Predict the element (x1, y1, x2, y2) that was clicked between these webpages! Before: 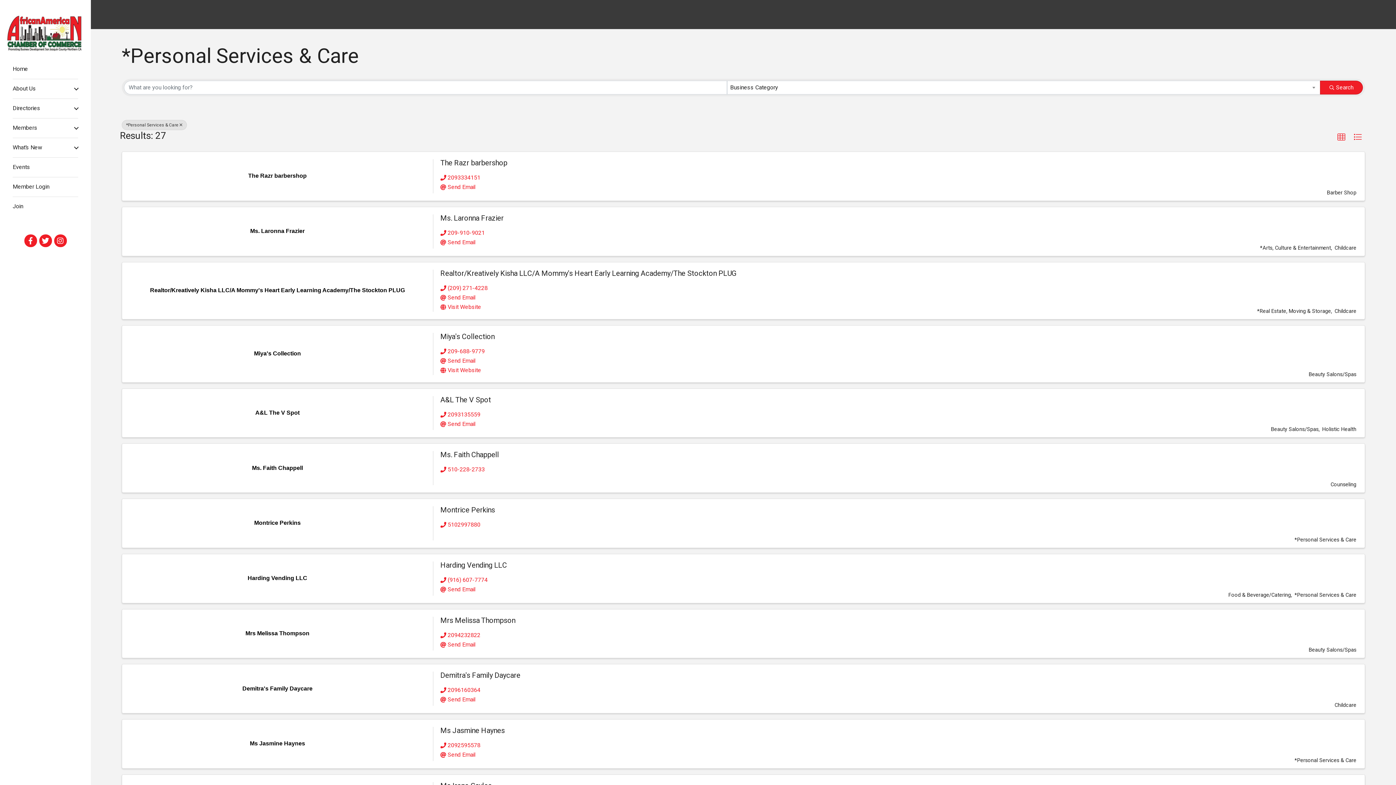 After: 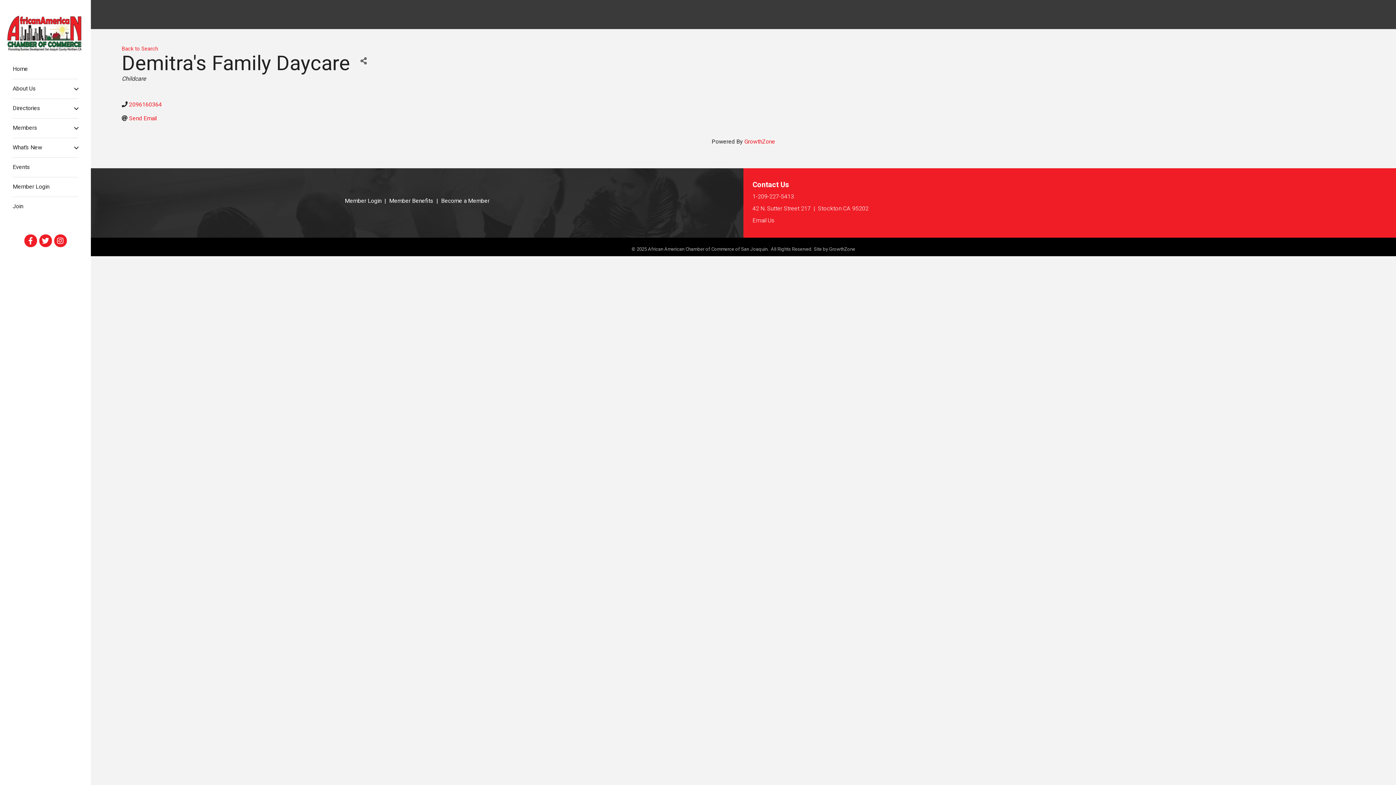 Action: bbox: (440, 670, 520, 681) label: Demitra's Family Daycare